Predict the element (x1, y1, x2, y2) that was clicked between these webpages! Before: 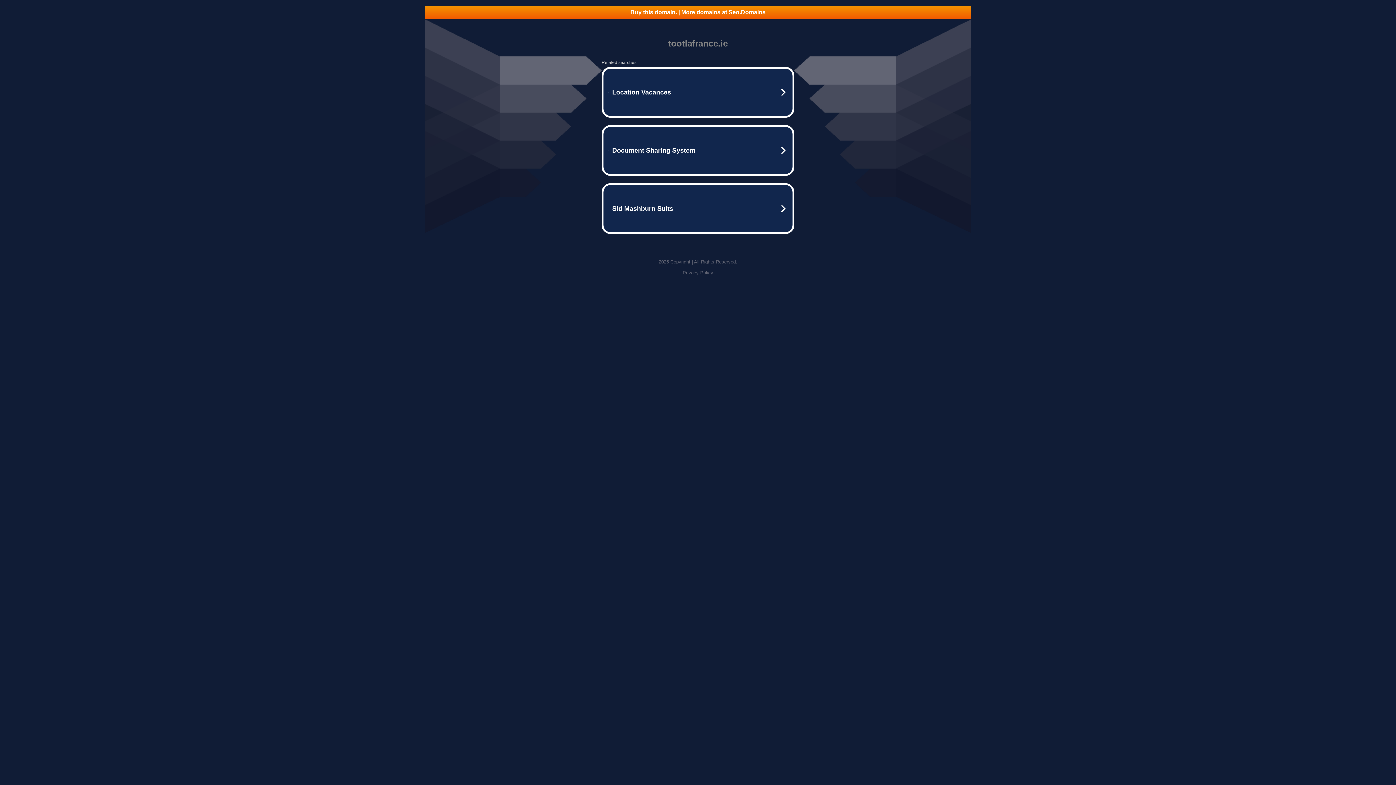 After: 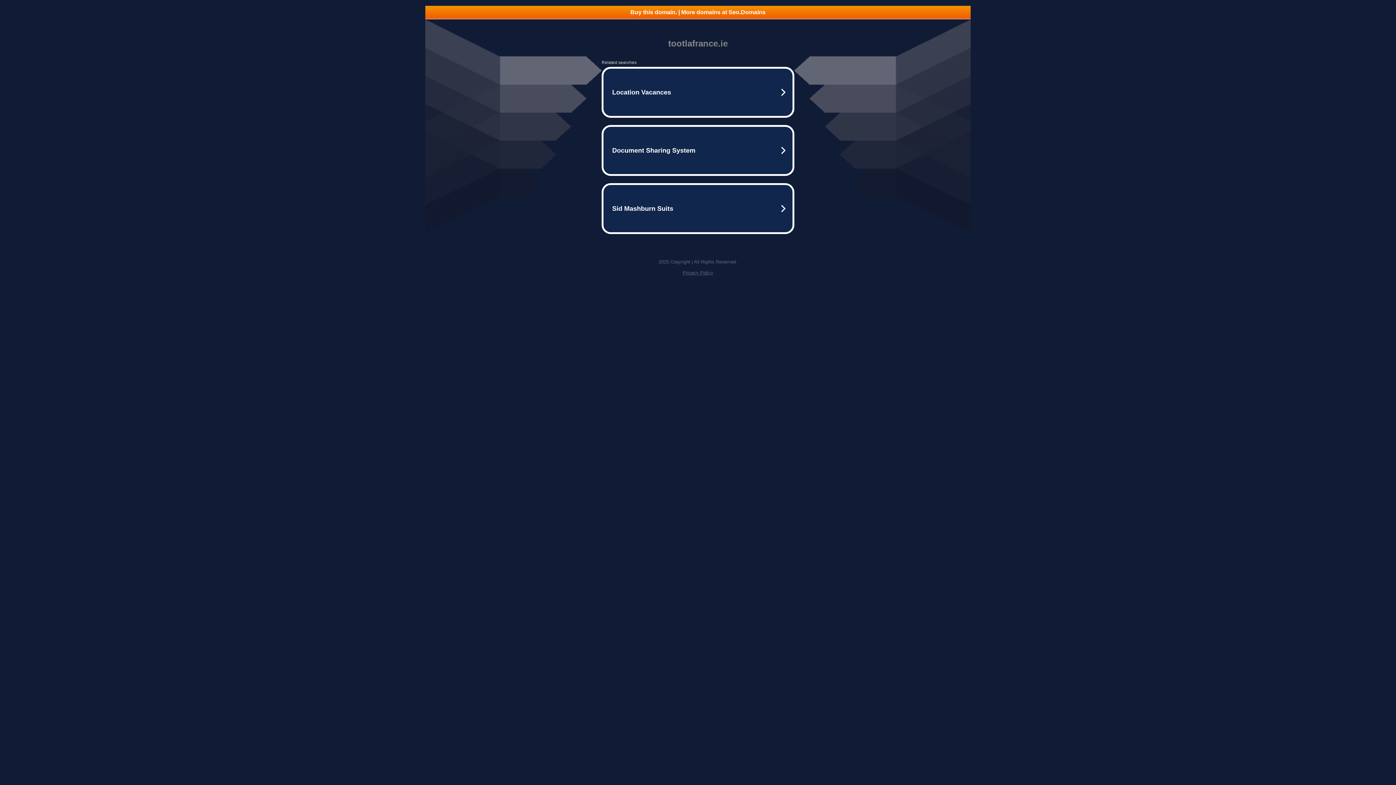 Action: label: Privacy Policy bbox: (682, 270, 713, 275)